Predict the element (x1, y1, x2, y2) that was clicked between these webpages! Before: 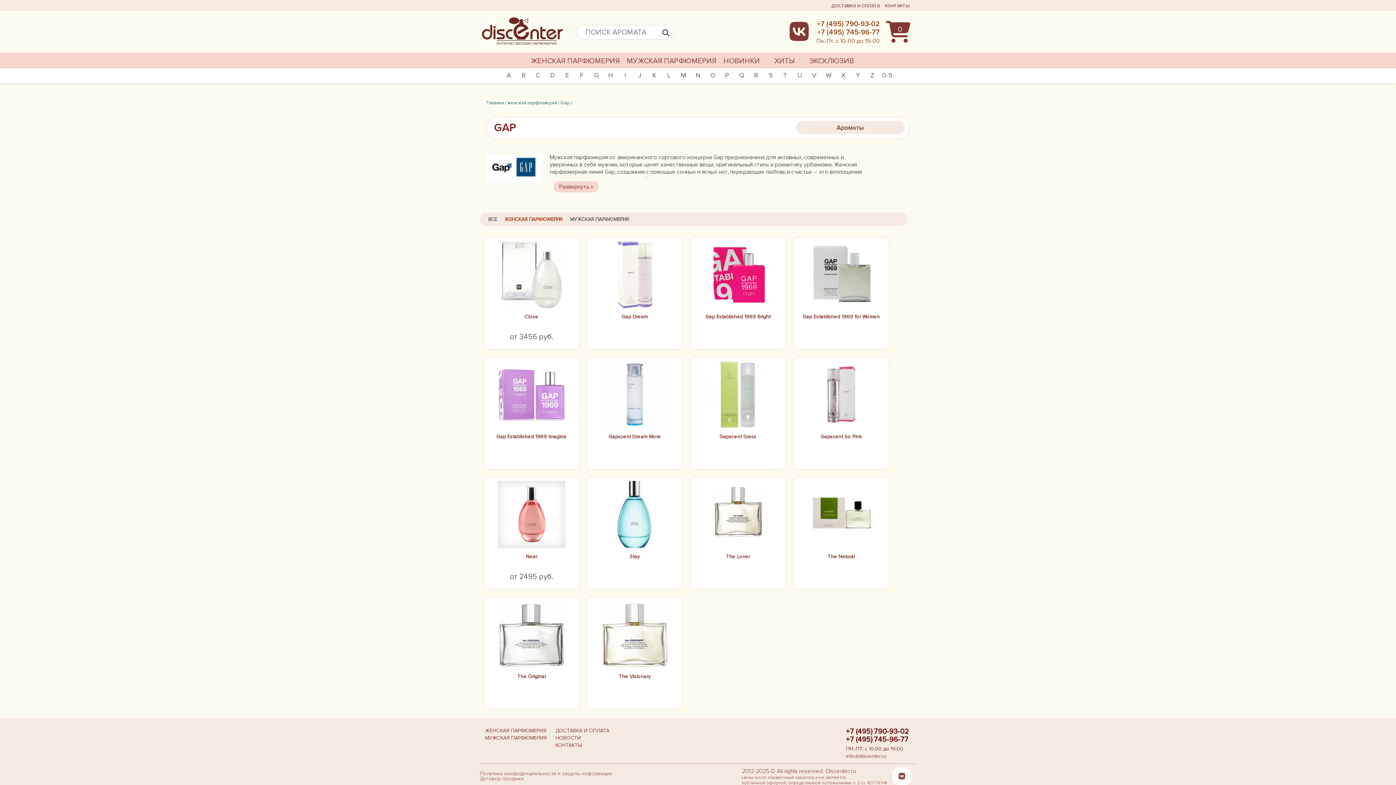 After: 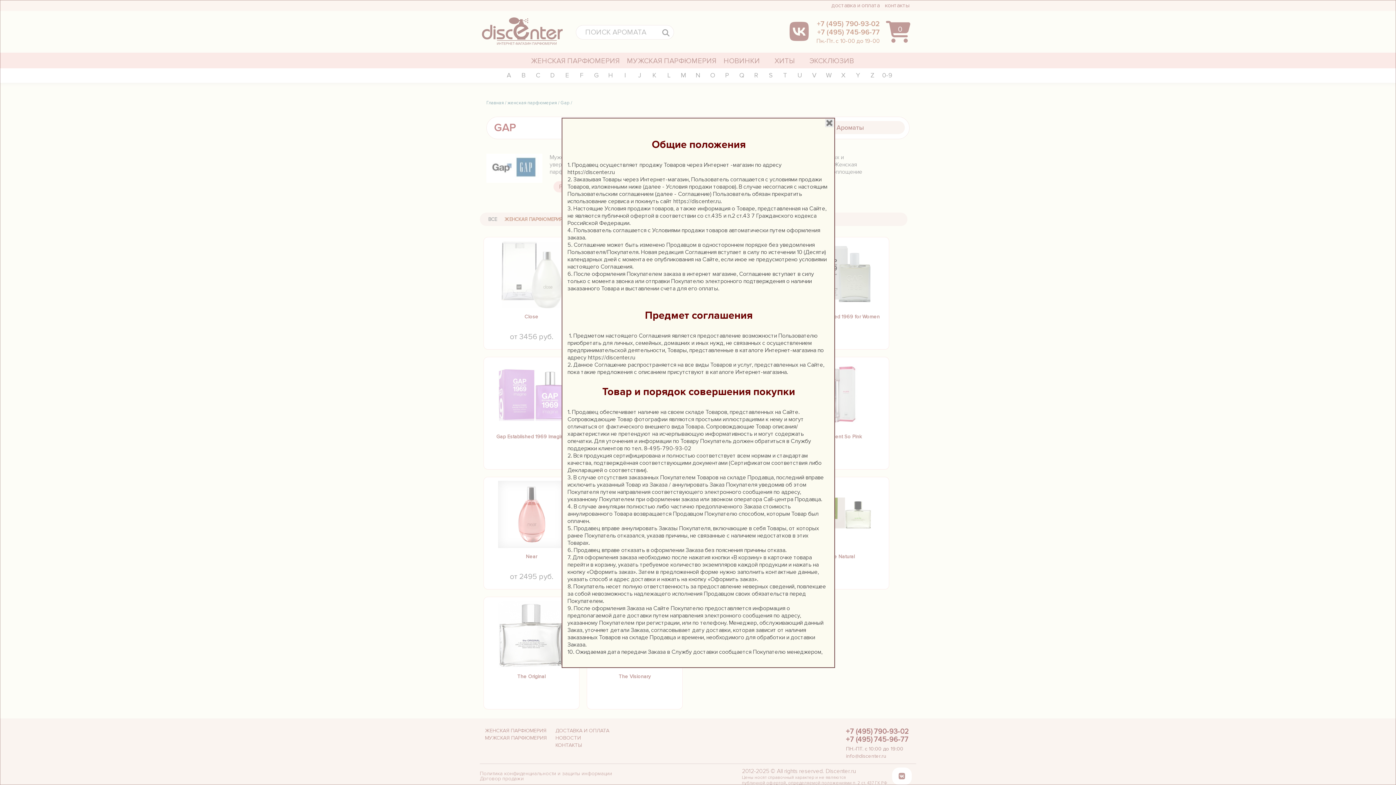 Action: bbox: (480, 776, 524, 782) label: Договор продажи